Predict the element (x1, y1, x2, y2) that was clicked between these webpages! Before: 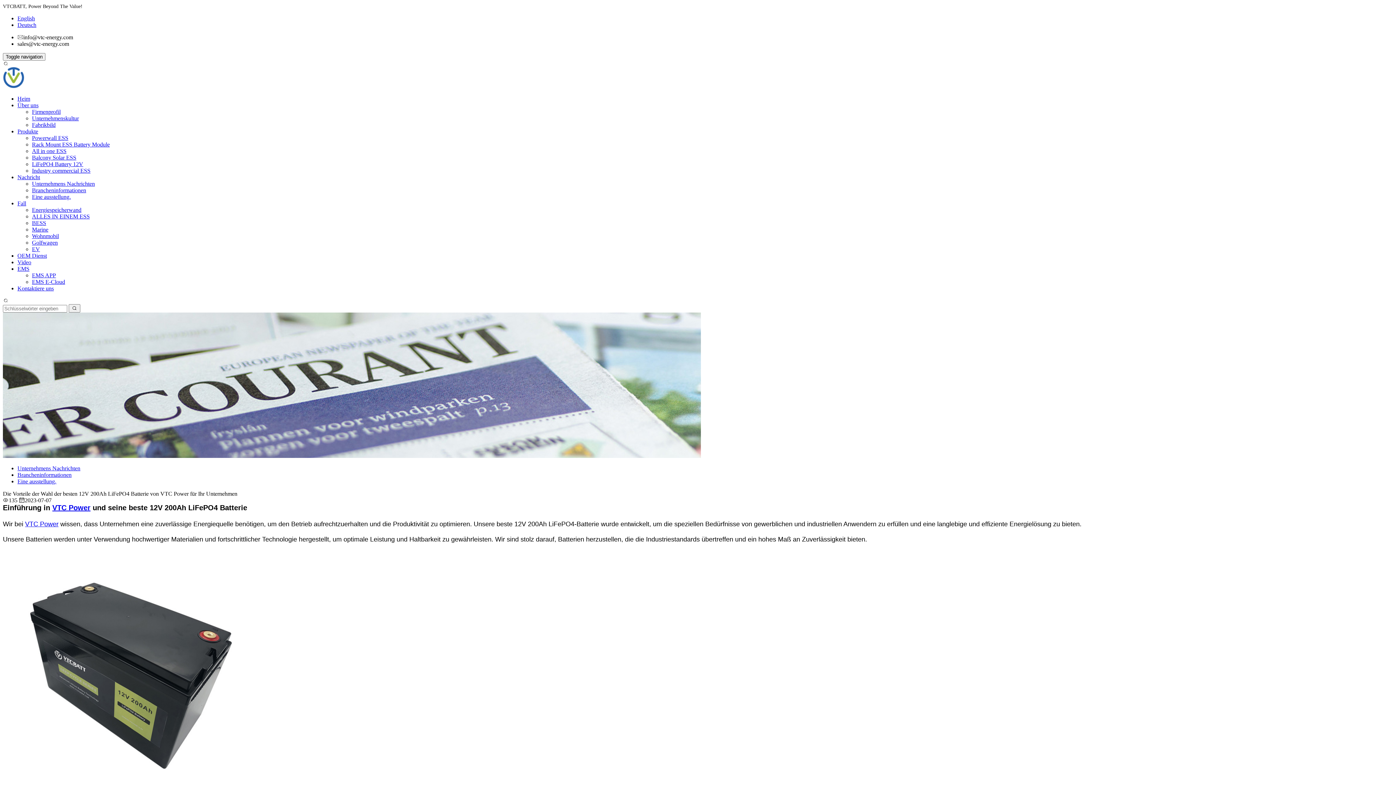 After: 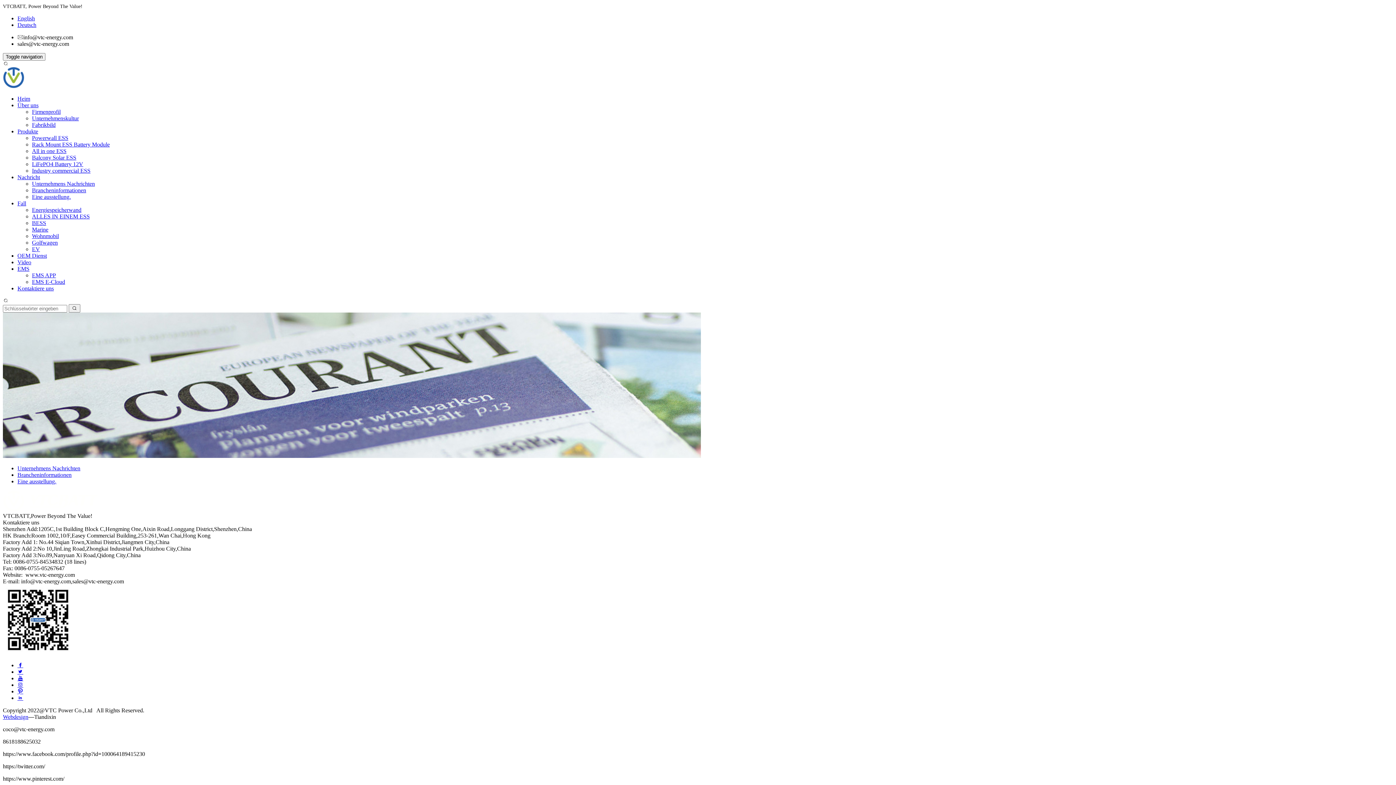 Action: label: Eine ausstellung. bbox: (32, 193, 70, 200)